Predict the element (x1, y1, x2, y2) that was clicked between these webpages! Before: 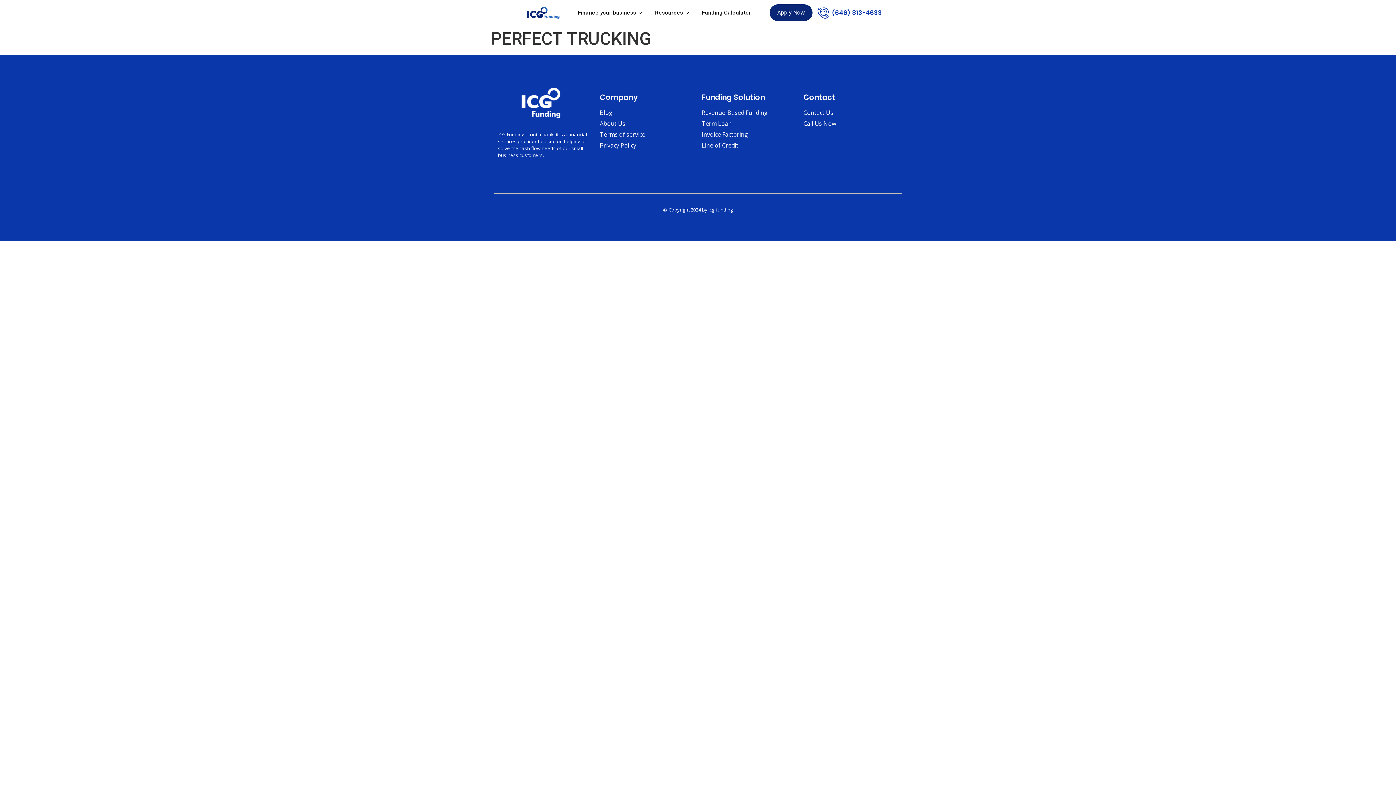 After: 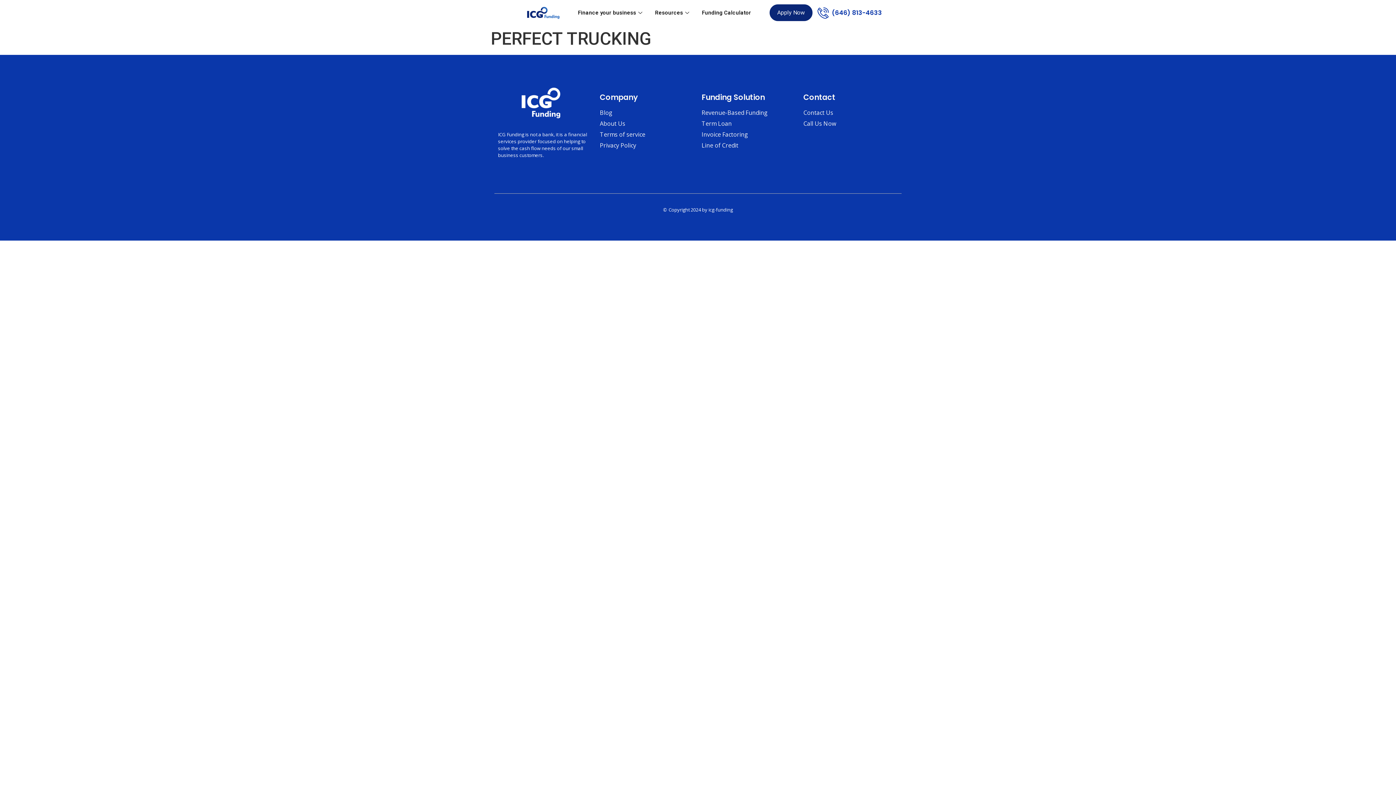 Action: bbox: (701, 108, 796, 117) label: Revenue-Based Funding